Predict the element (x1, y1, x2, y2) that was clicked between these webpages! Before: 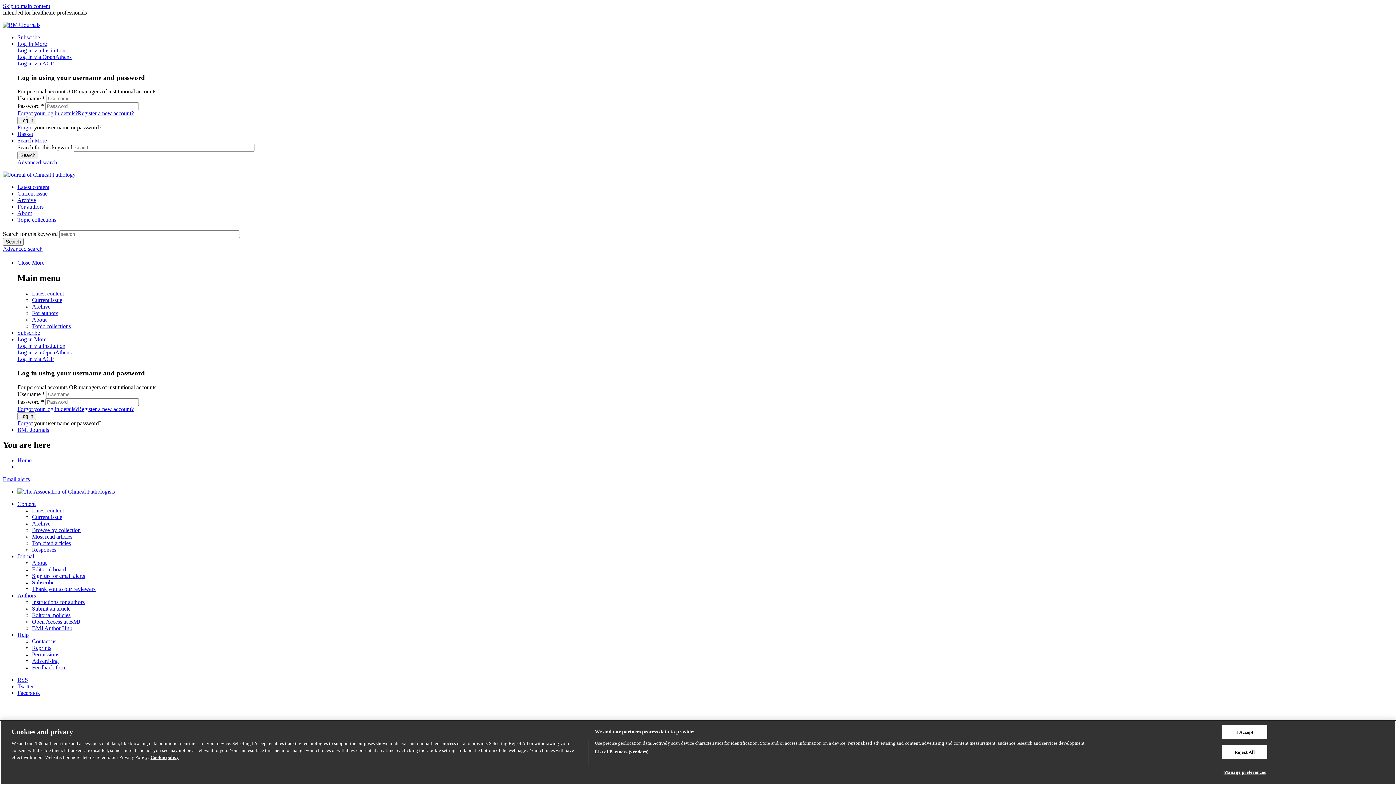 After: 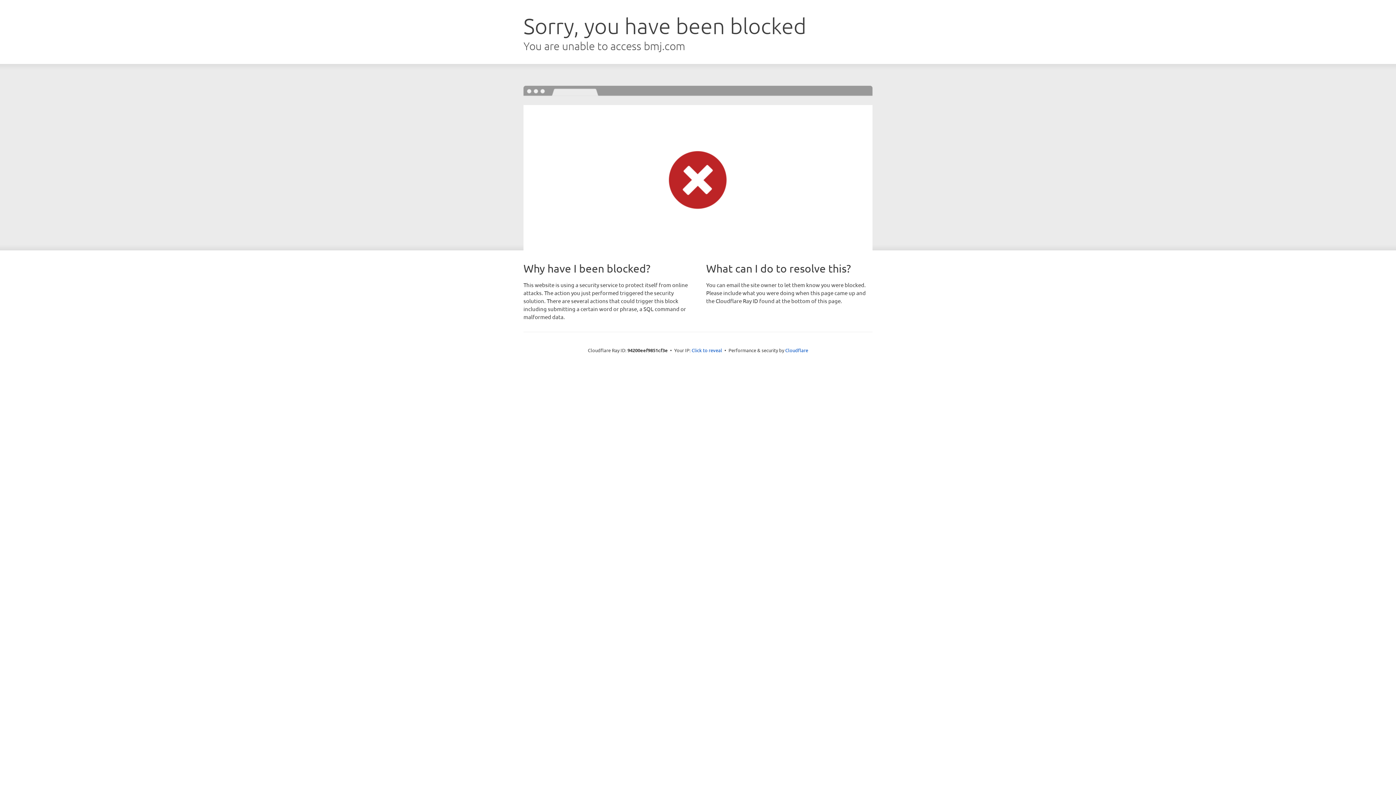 Action: label: Subscribe bbox: (17, 329, 40, 336)